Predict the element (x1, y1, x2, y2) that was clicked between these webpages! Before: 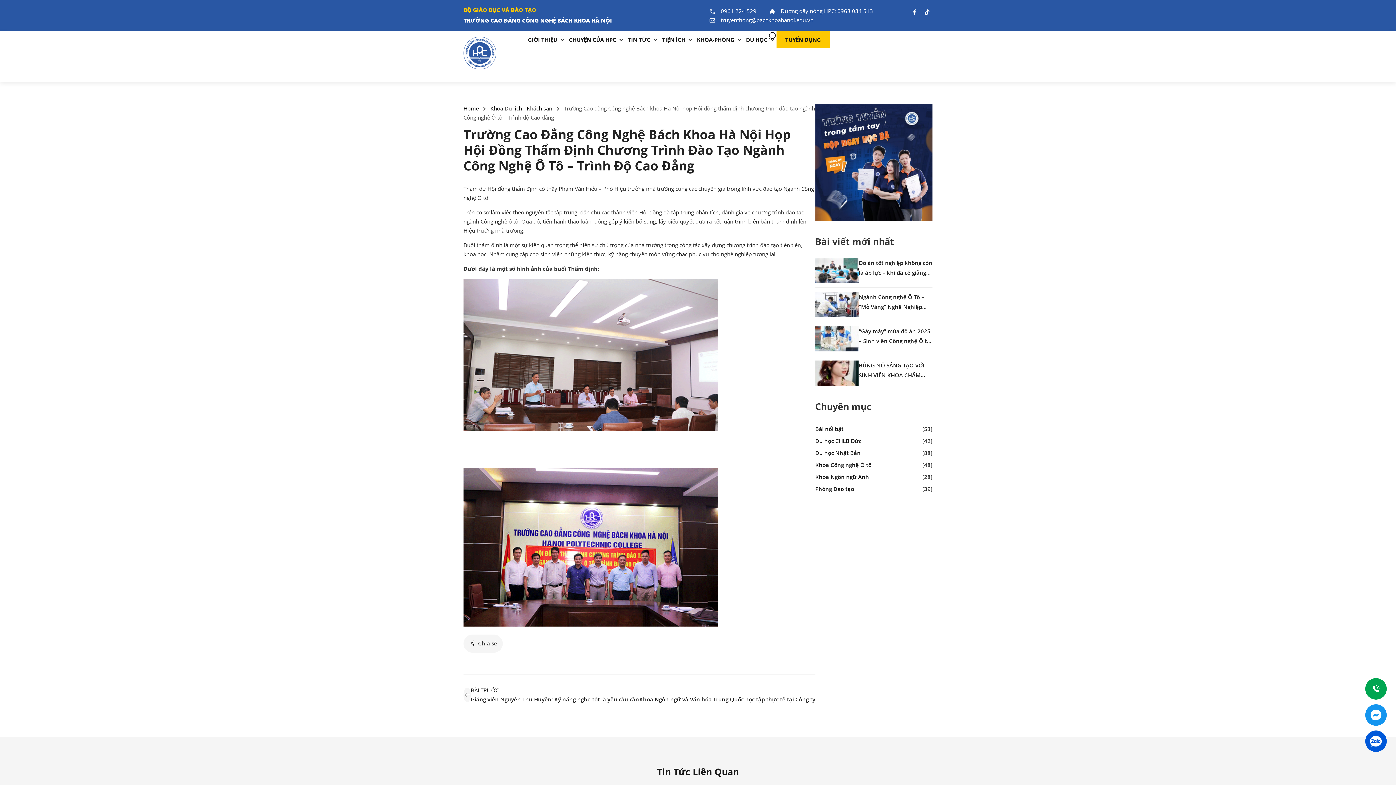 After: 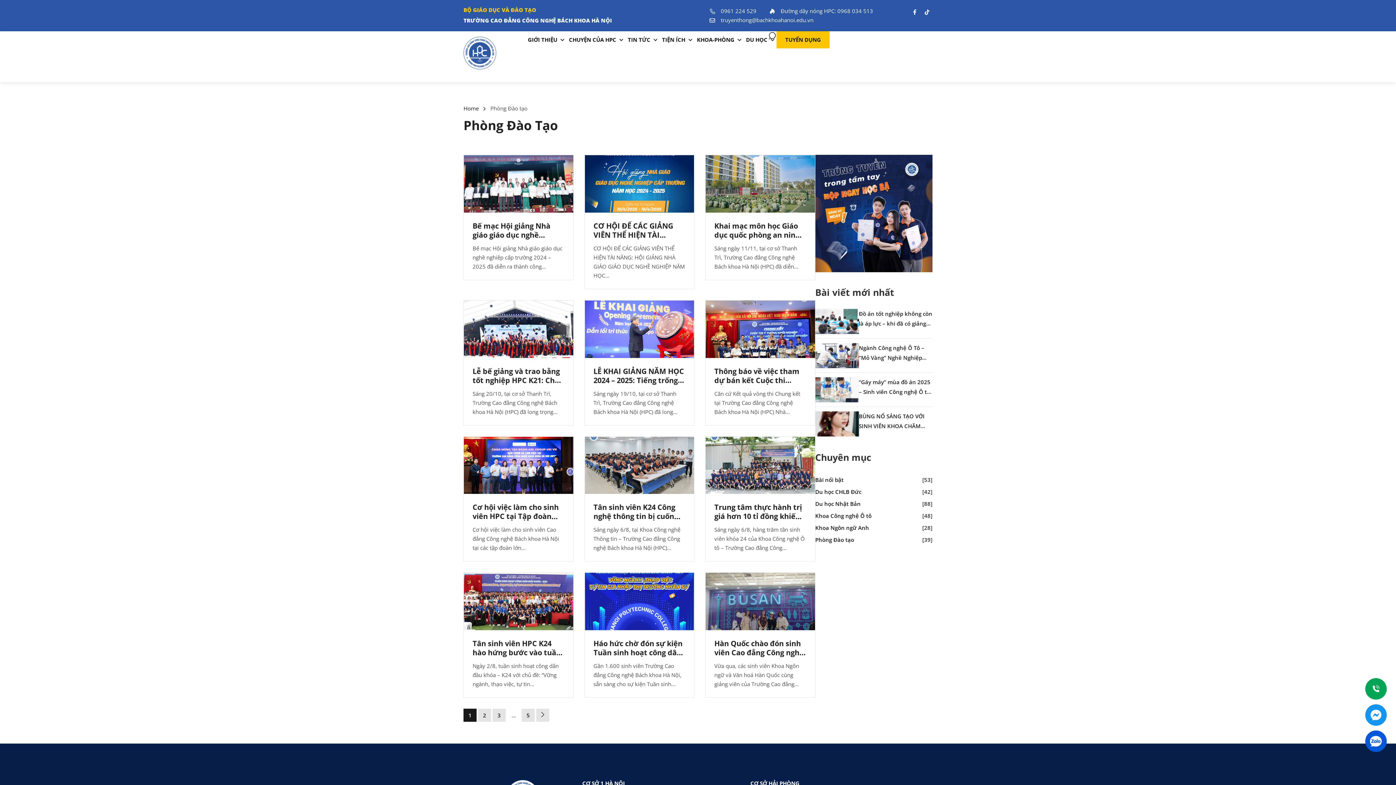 Action: label: Phòng Đào tạo bbox: (815, 484, 854, 493)